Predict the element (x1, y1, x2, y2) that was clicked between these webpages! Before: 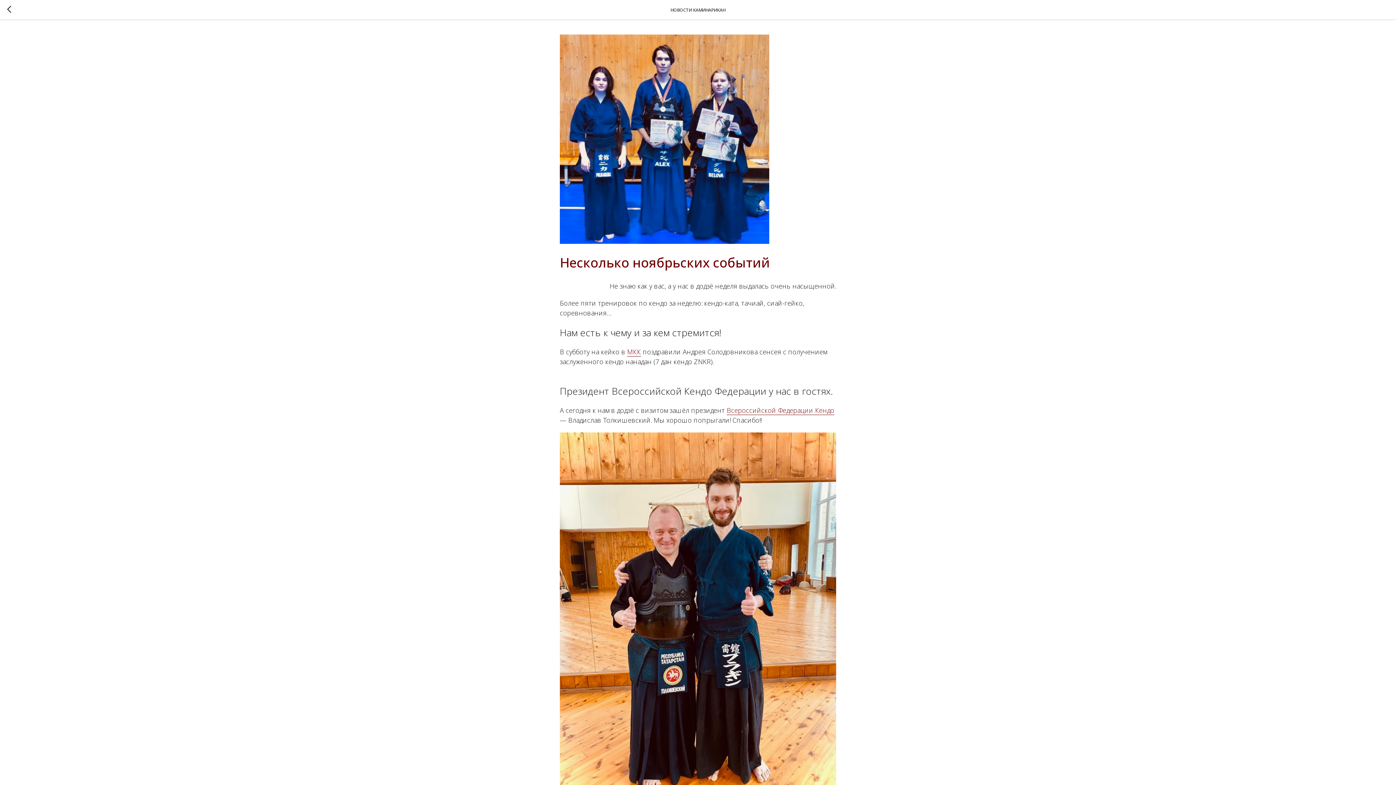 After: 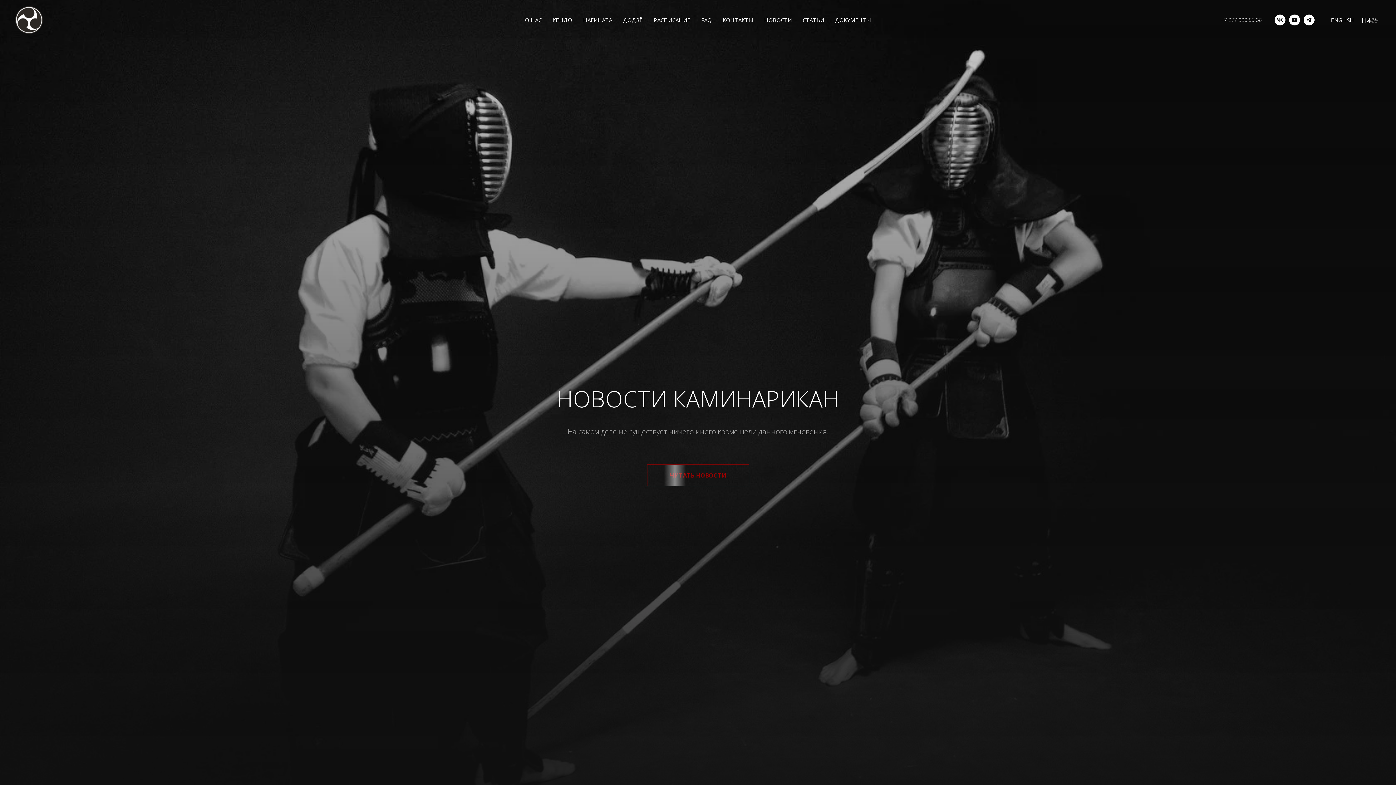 Action: bbox: (7, 5, 15, 14)